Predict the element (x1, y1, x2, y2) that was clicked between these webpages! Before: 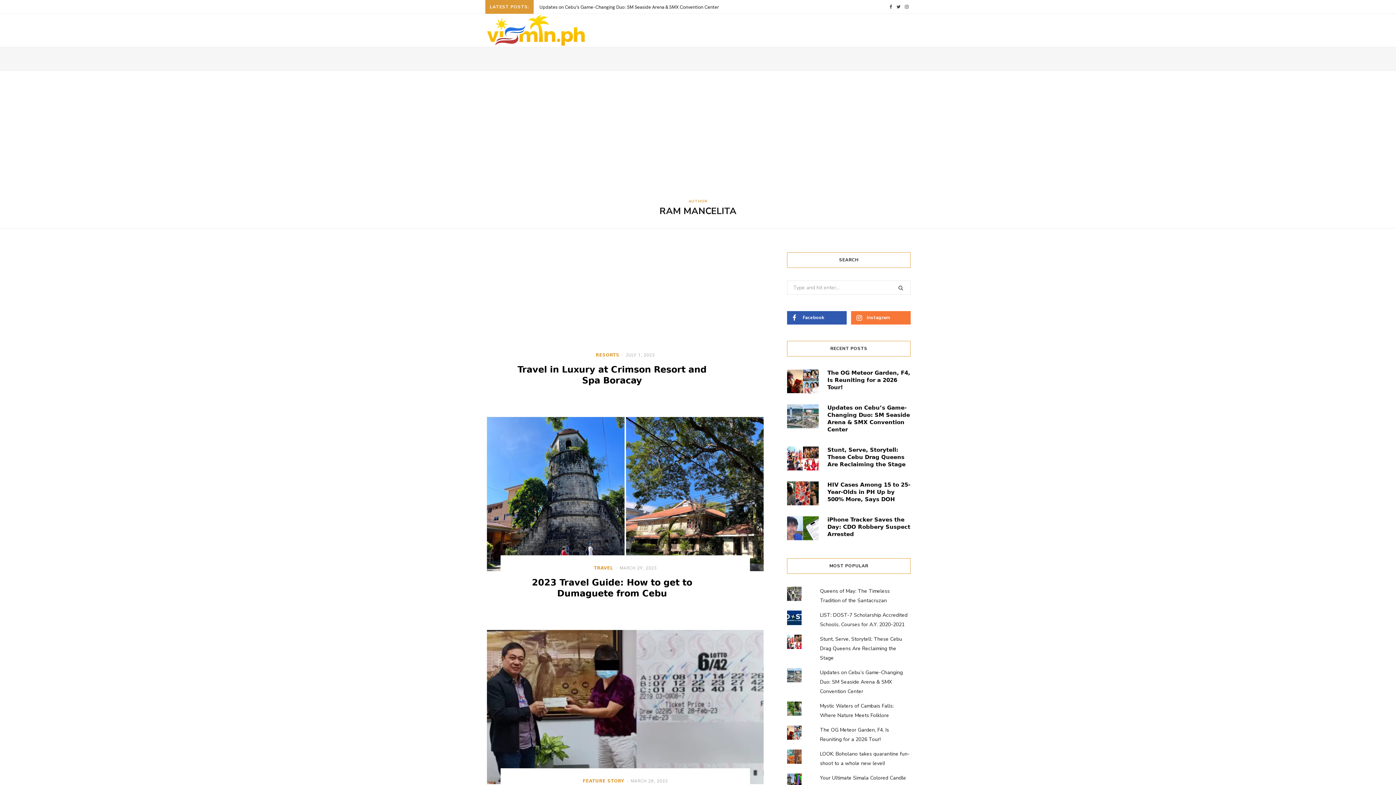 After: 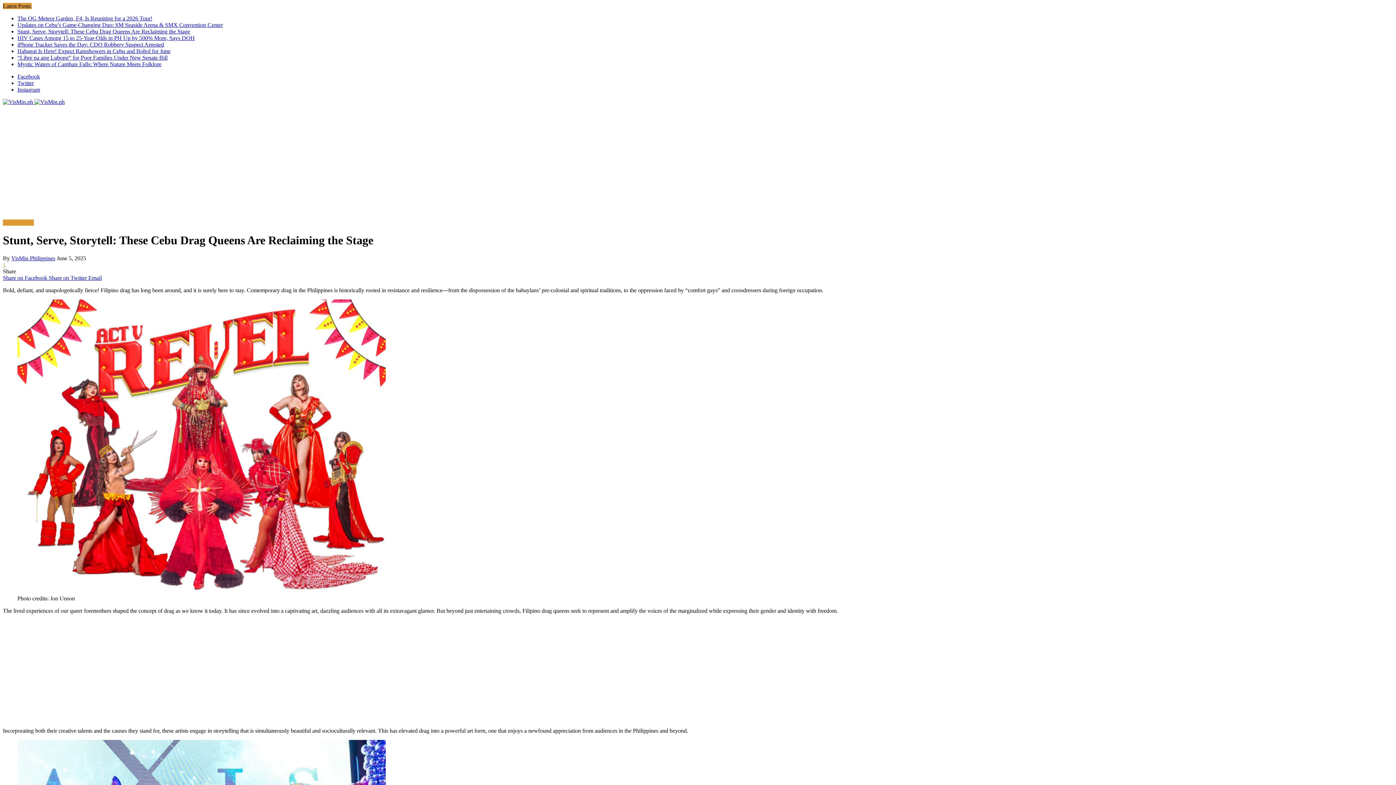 Action: bbox: (820, 636, 902, 661) label: Stunt, Serve, Storytell: These Cebu Drag Queens Are Reclaiming the Stage